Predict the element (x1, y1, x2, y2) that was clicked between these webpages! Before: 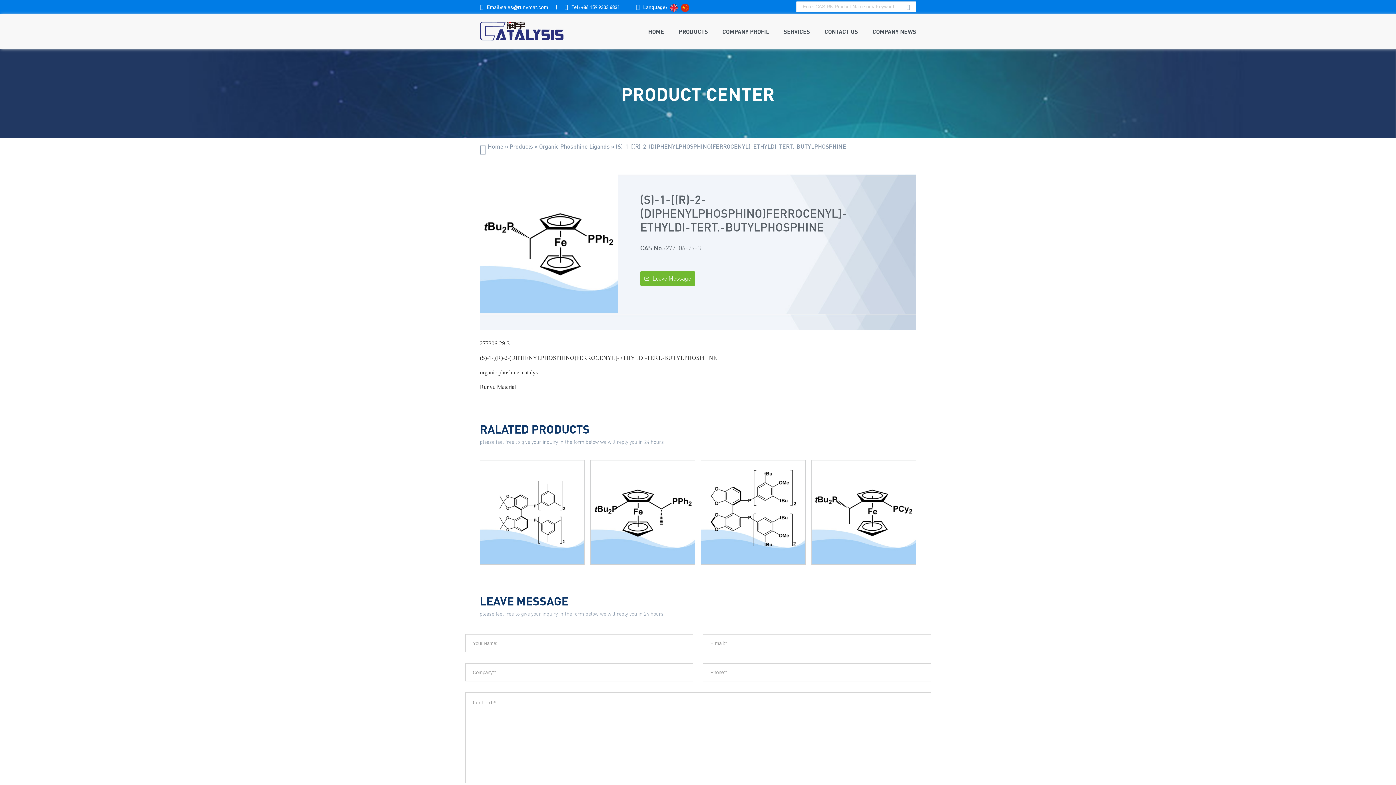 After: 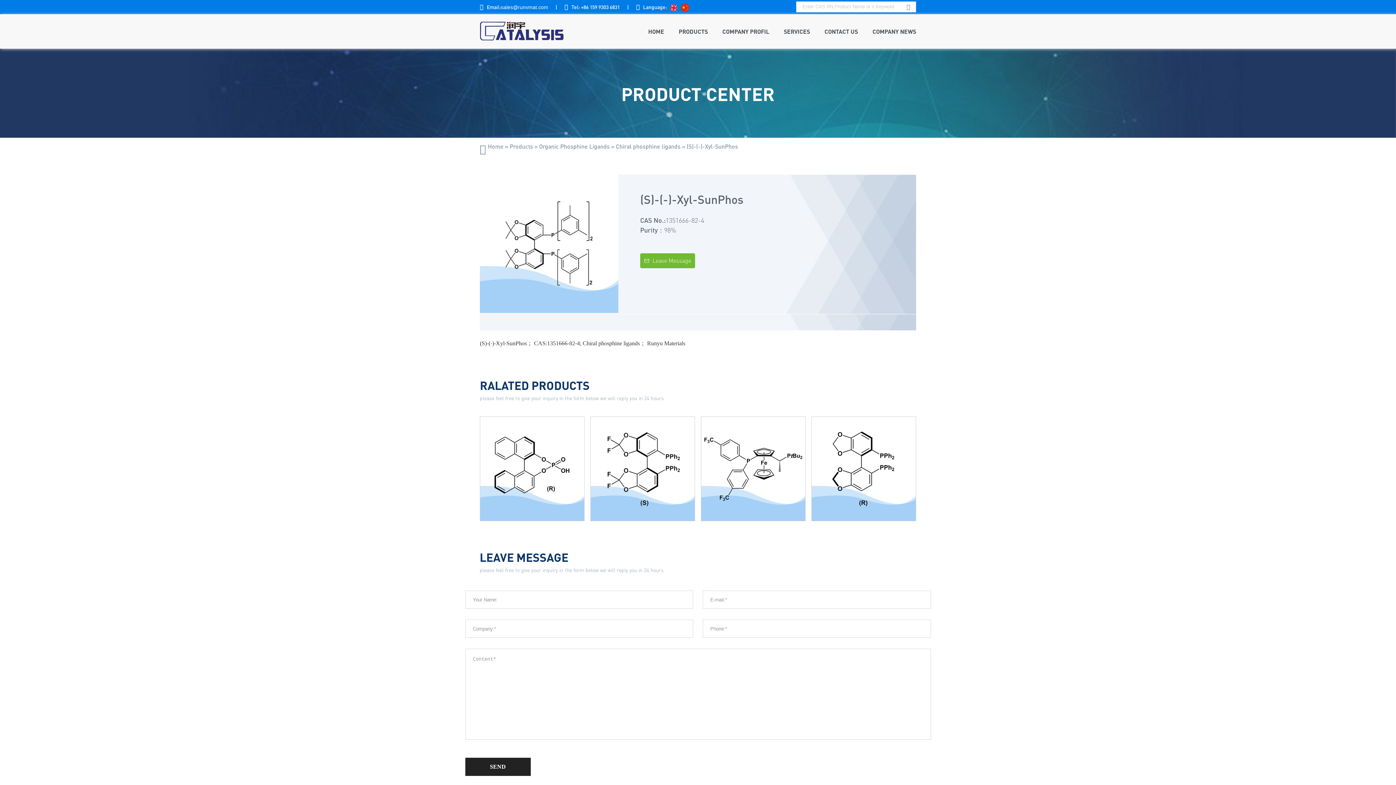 Action: label: MORE bbox: (505, 524, 559, 539)